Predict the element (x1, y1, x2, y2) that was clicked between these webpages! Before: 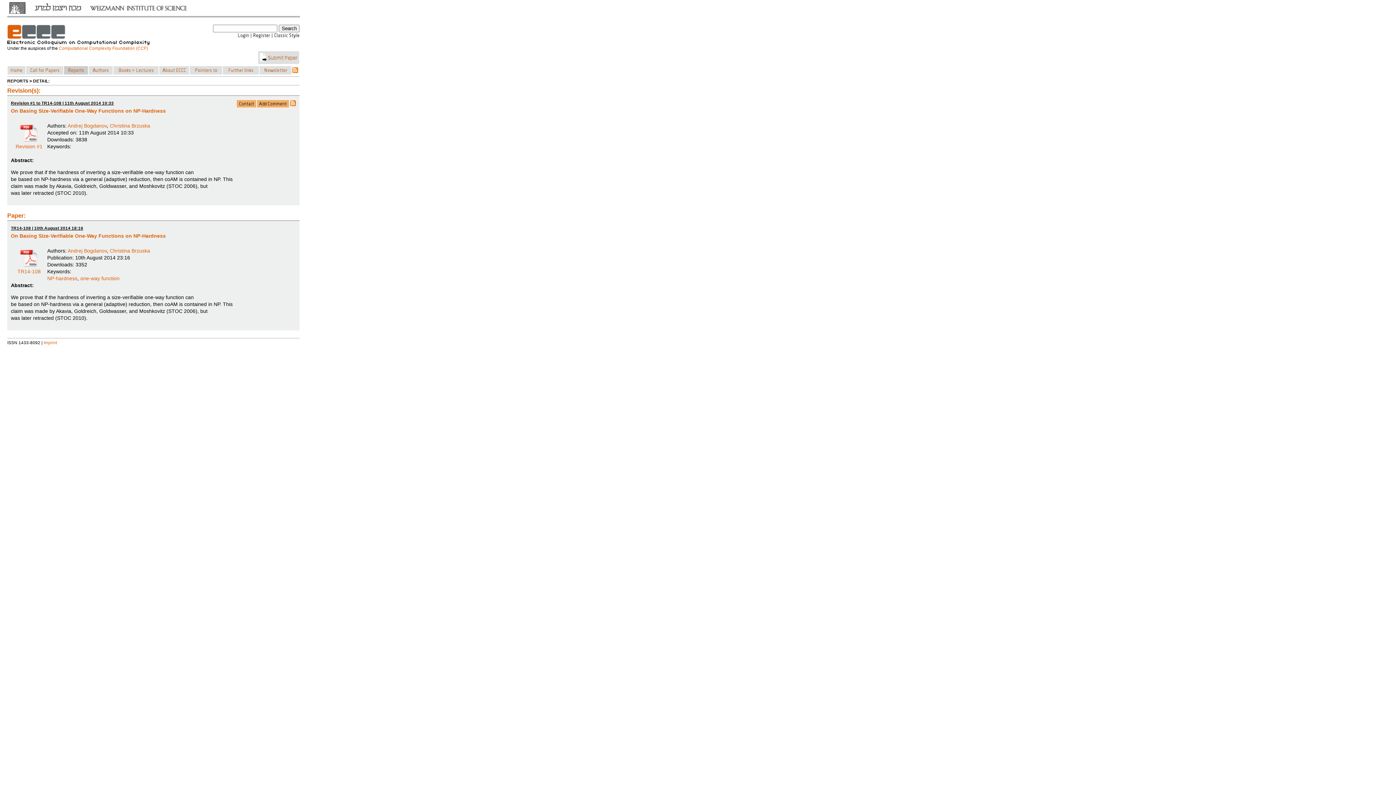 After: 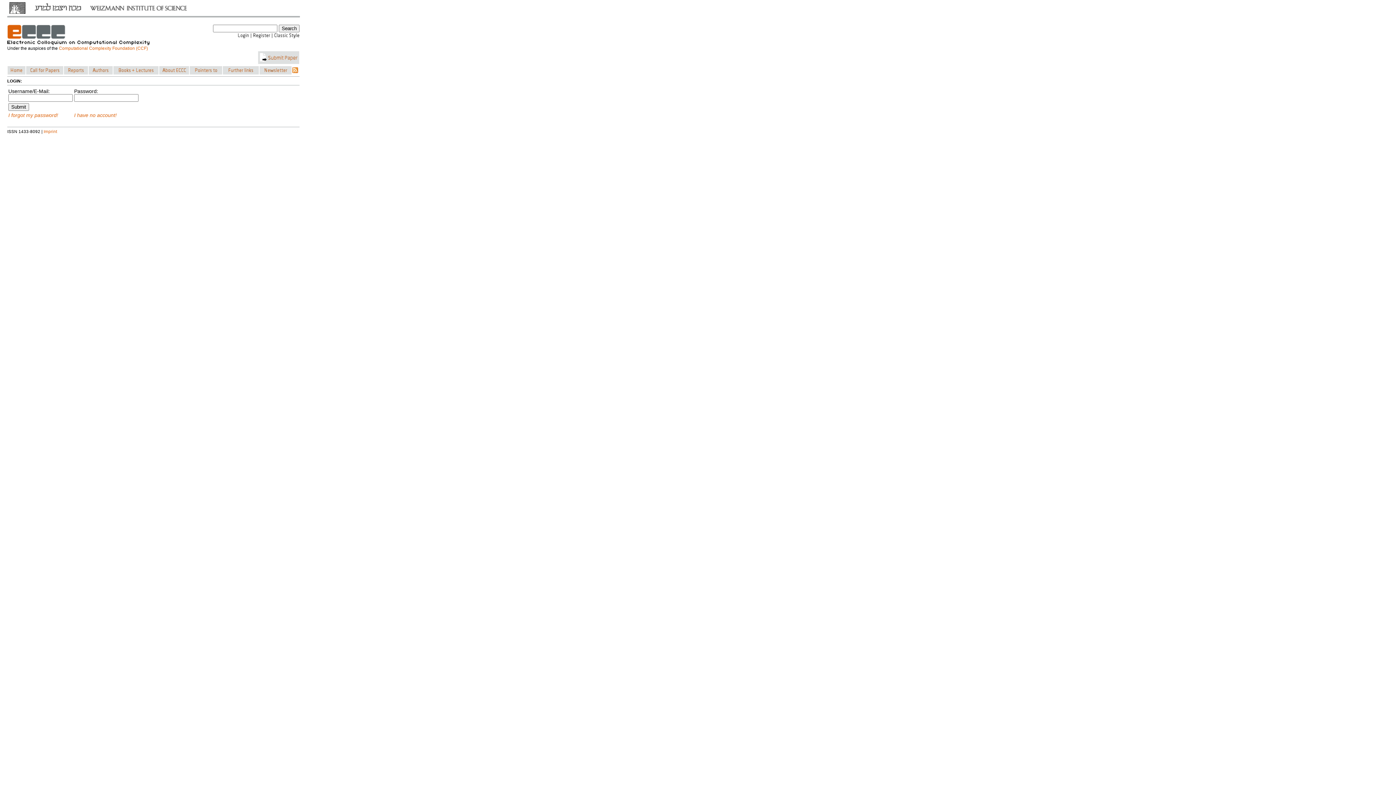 Action: bbox: (237, 34, 249, 40)